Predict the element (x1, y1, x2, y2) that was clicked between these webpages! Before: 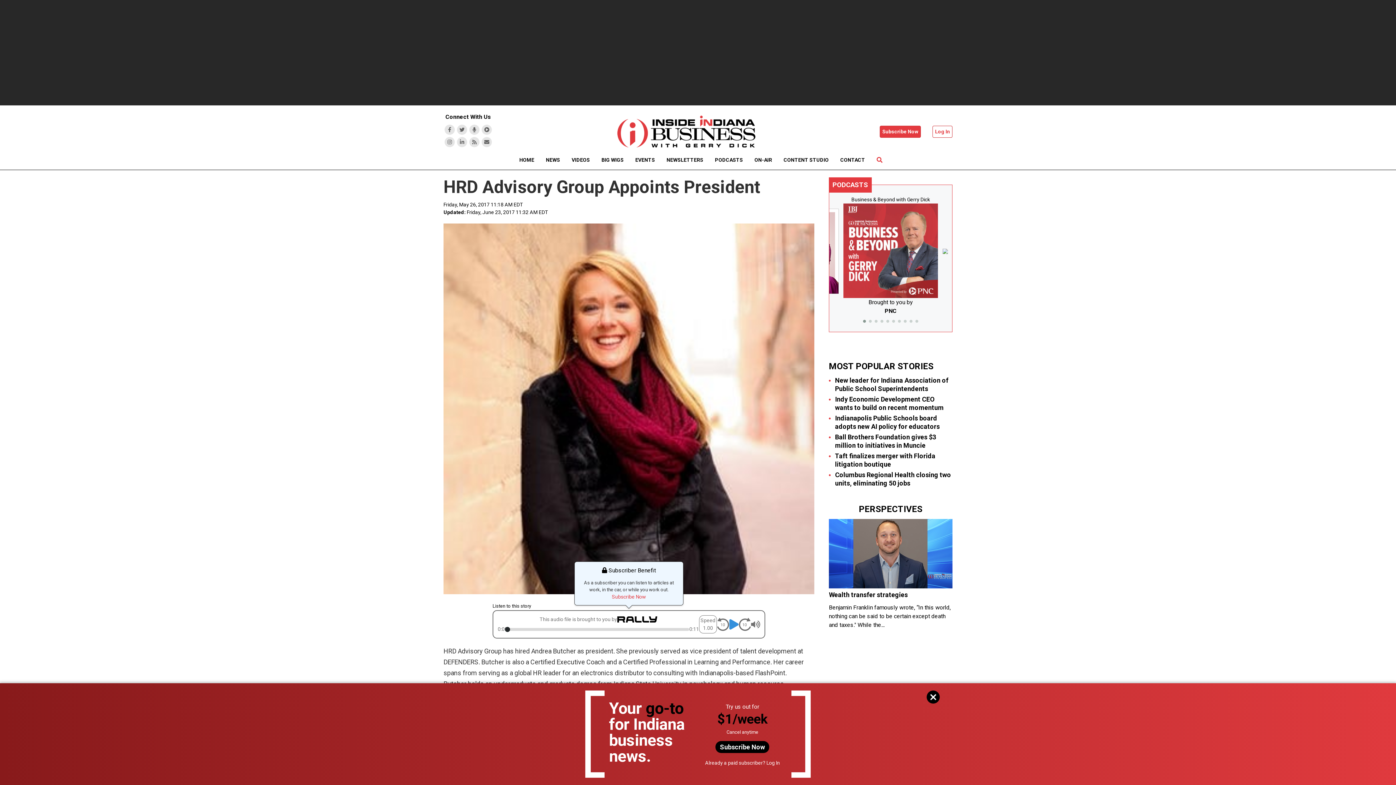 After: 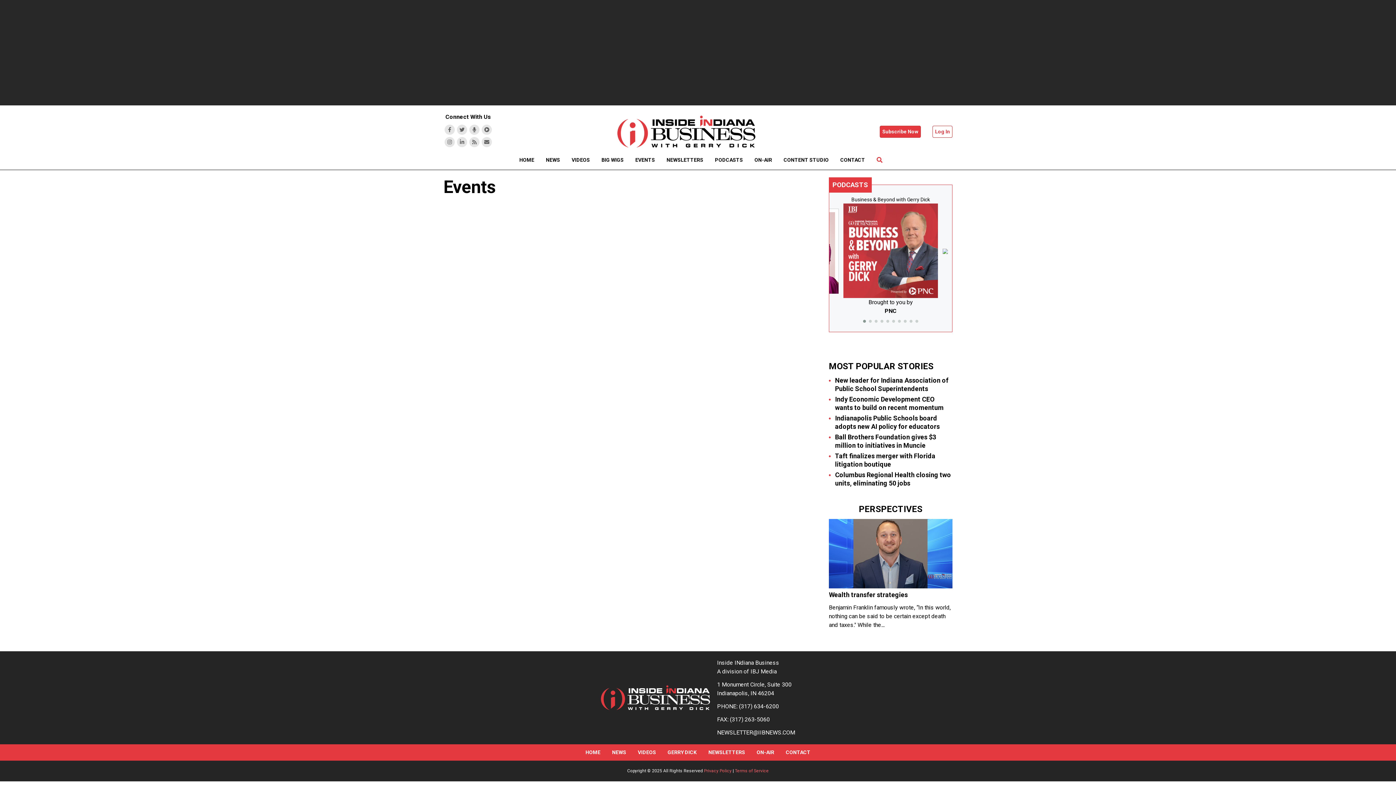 Action: label: EVENTS bbox: (629, 150, 660, 169)